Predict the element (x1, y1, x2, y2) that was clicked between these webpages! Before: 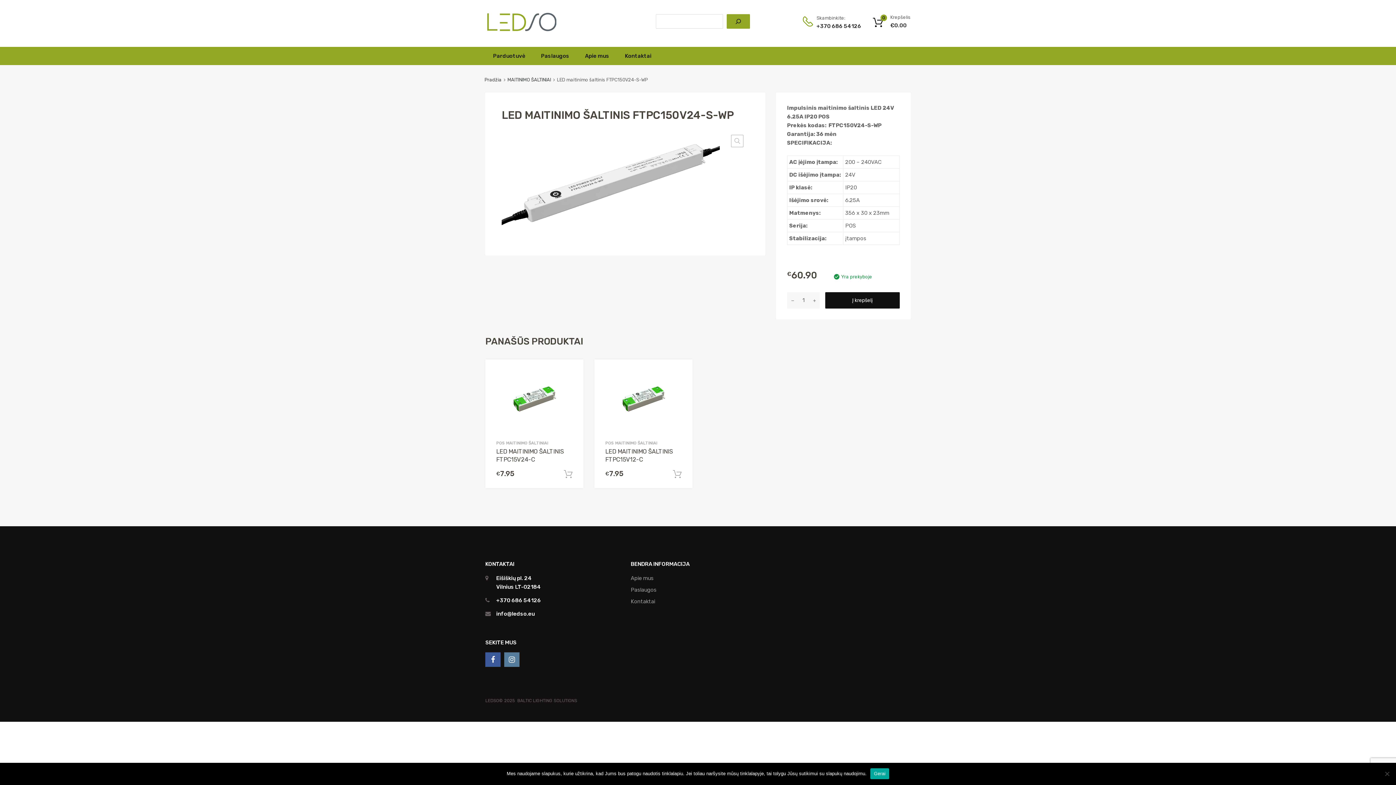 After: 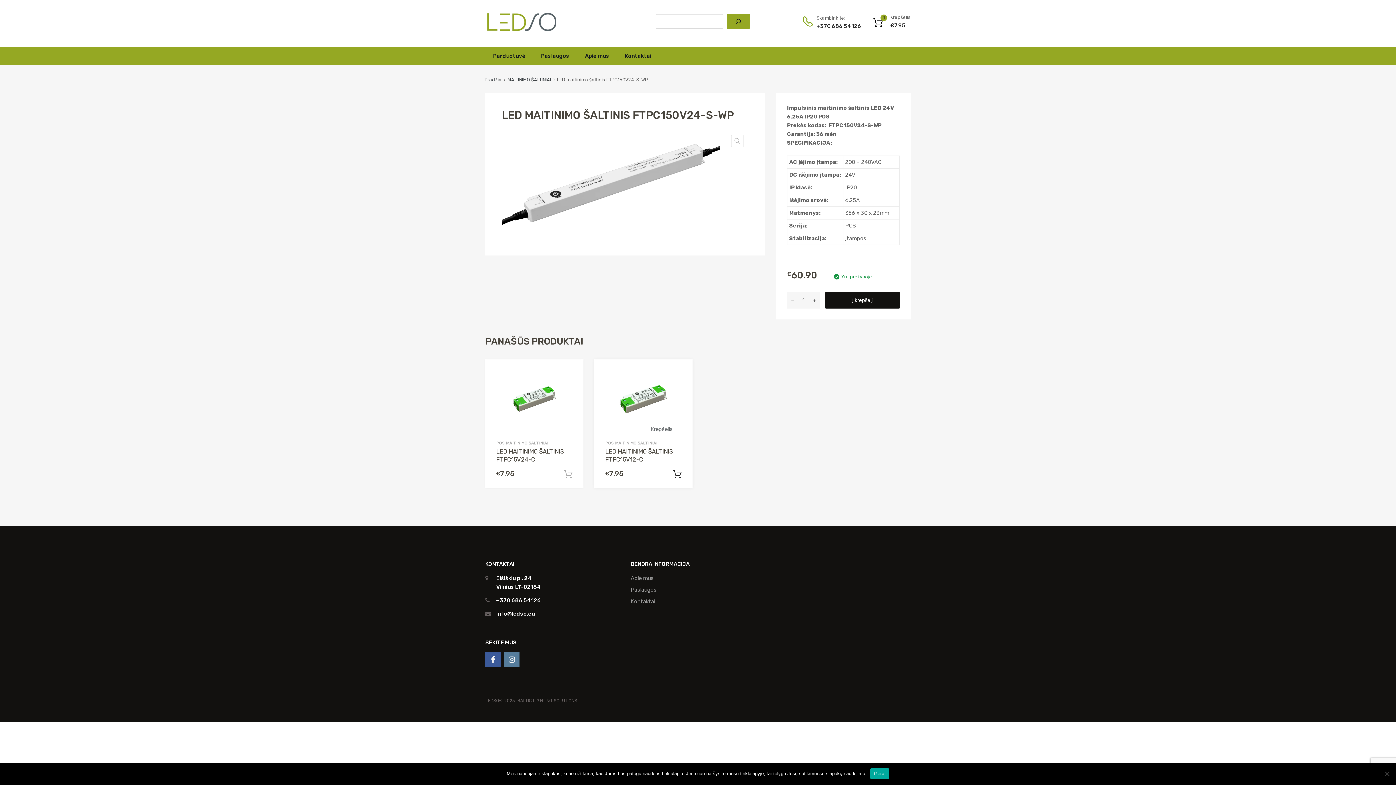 Action: bbox: (673, 469, 681, 479) label: Add to cart: “LED MAITINIMO ŠALTINIS FTPC15V12-C”